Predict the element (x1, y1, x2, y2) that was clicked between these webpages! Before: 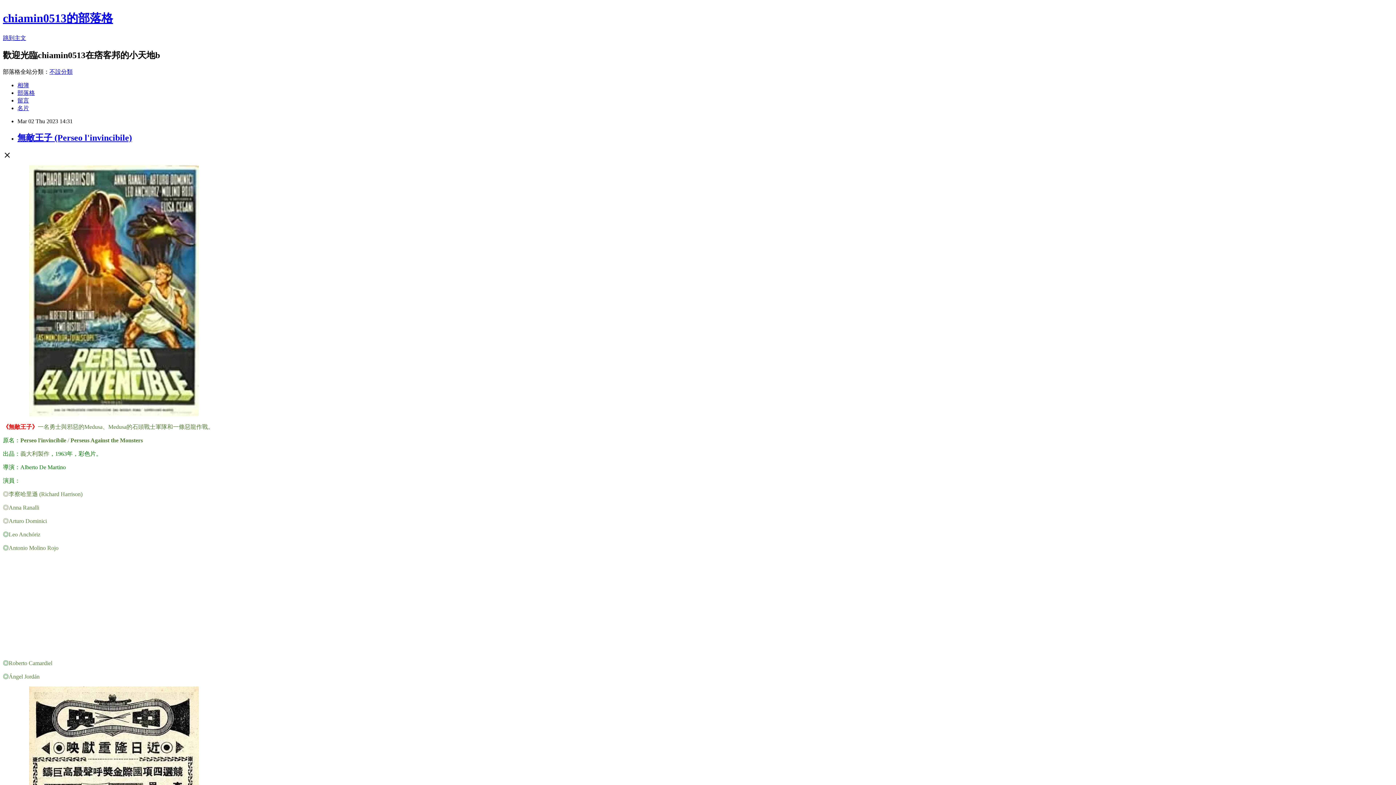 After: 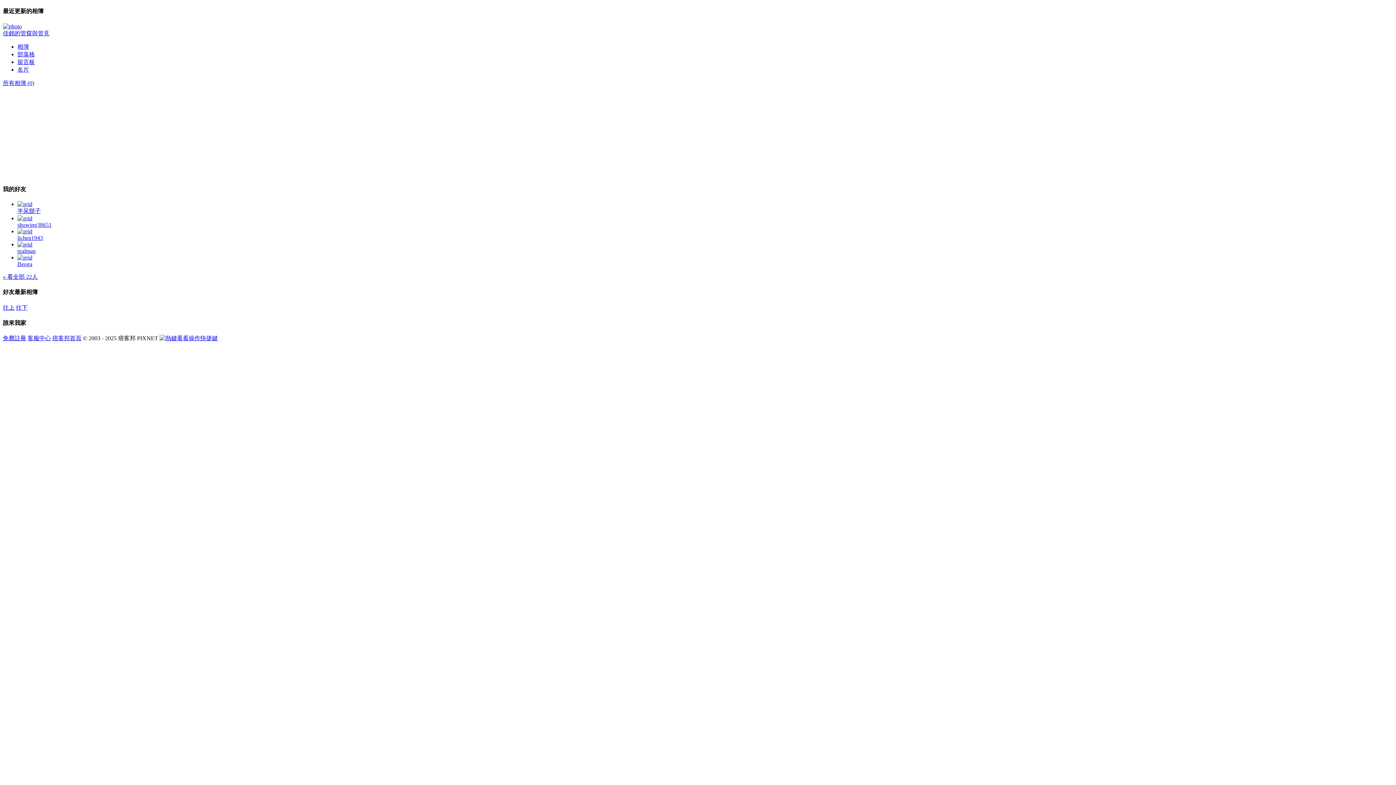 Action: bbox: (17, 82, 29, 88) label: 相簿